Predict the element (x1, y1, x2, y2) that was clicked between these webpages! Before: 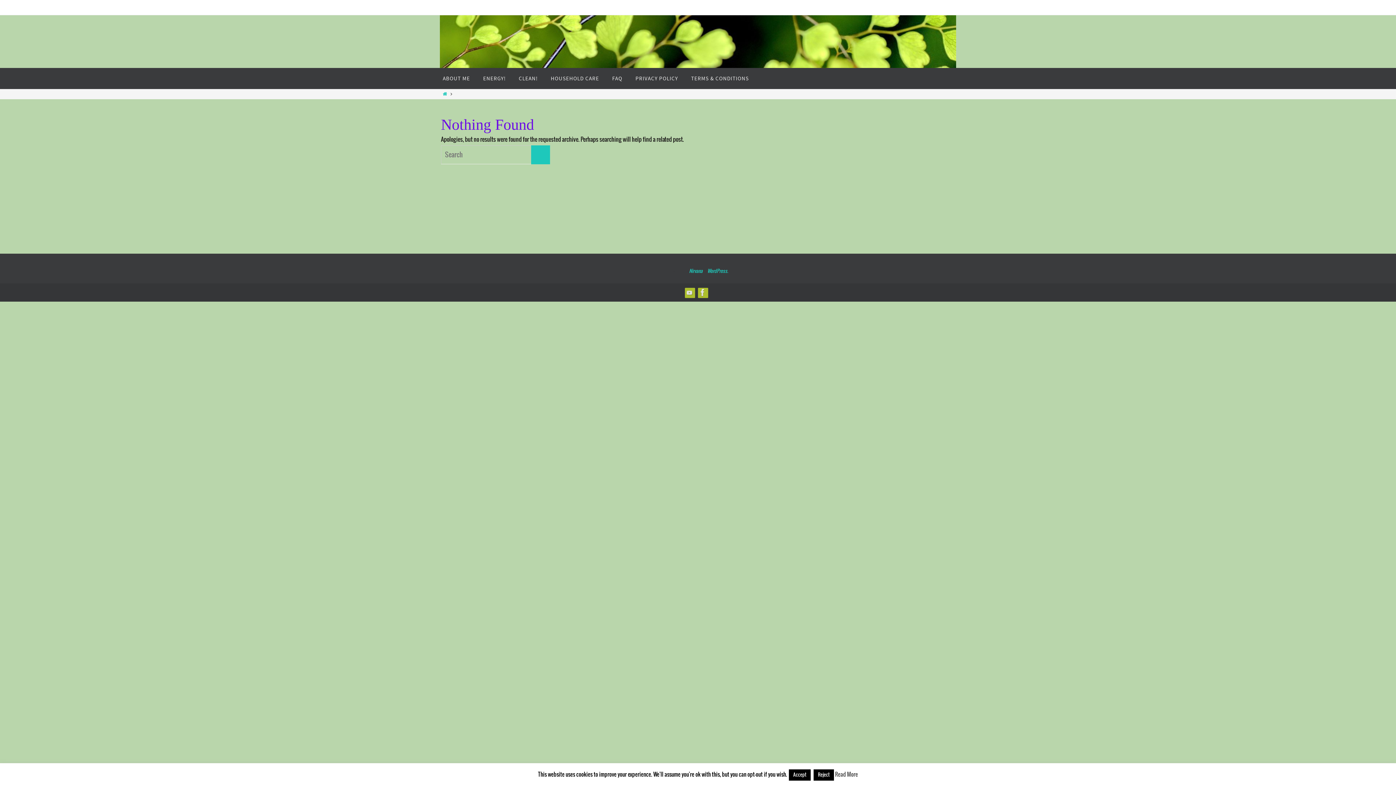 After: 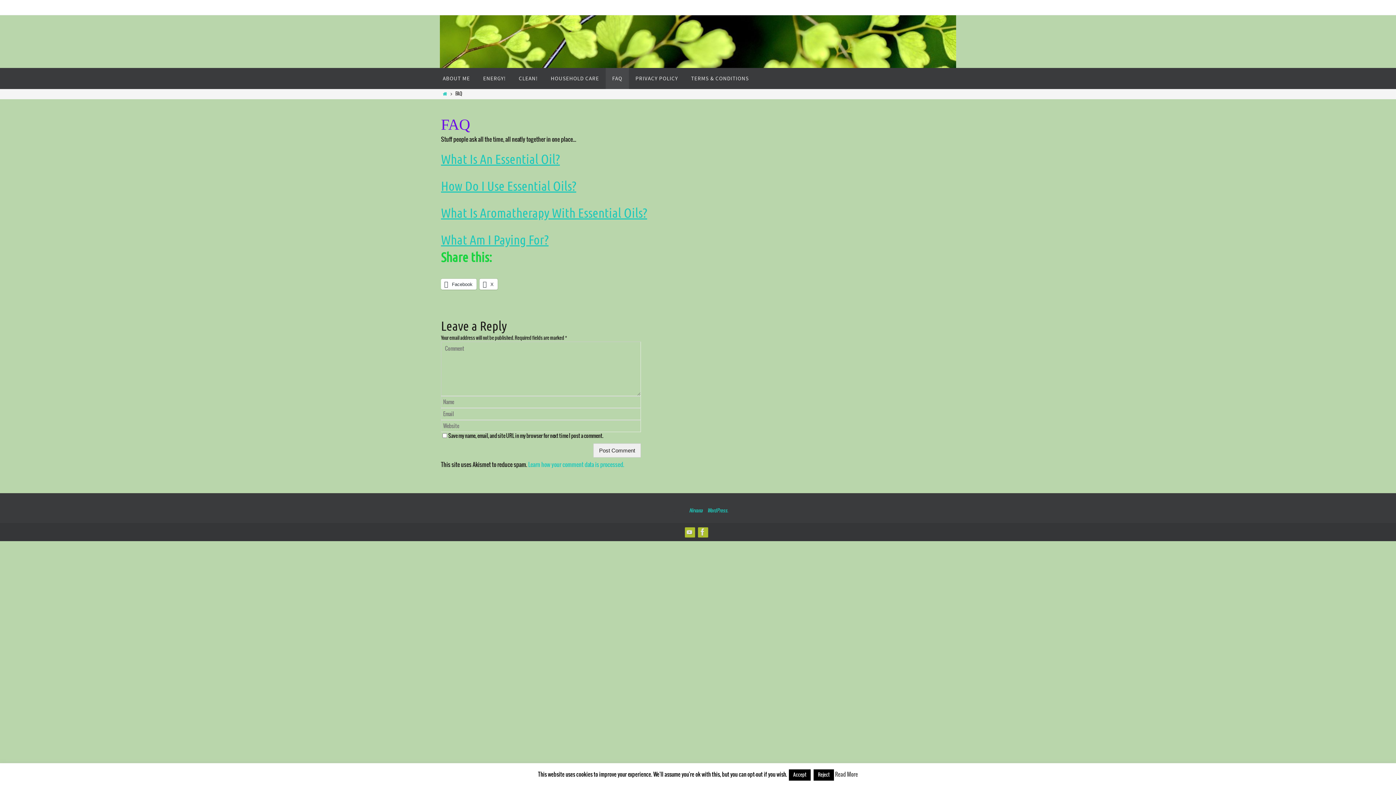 Action: label: FAQ bbox: (605, 68, 629, 89)